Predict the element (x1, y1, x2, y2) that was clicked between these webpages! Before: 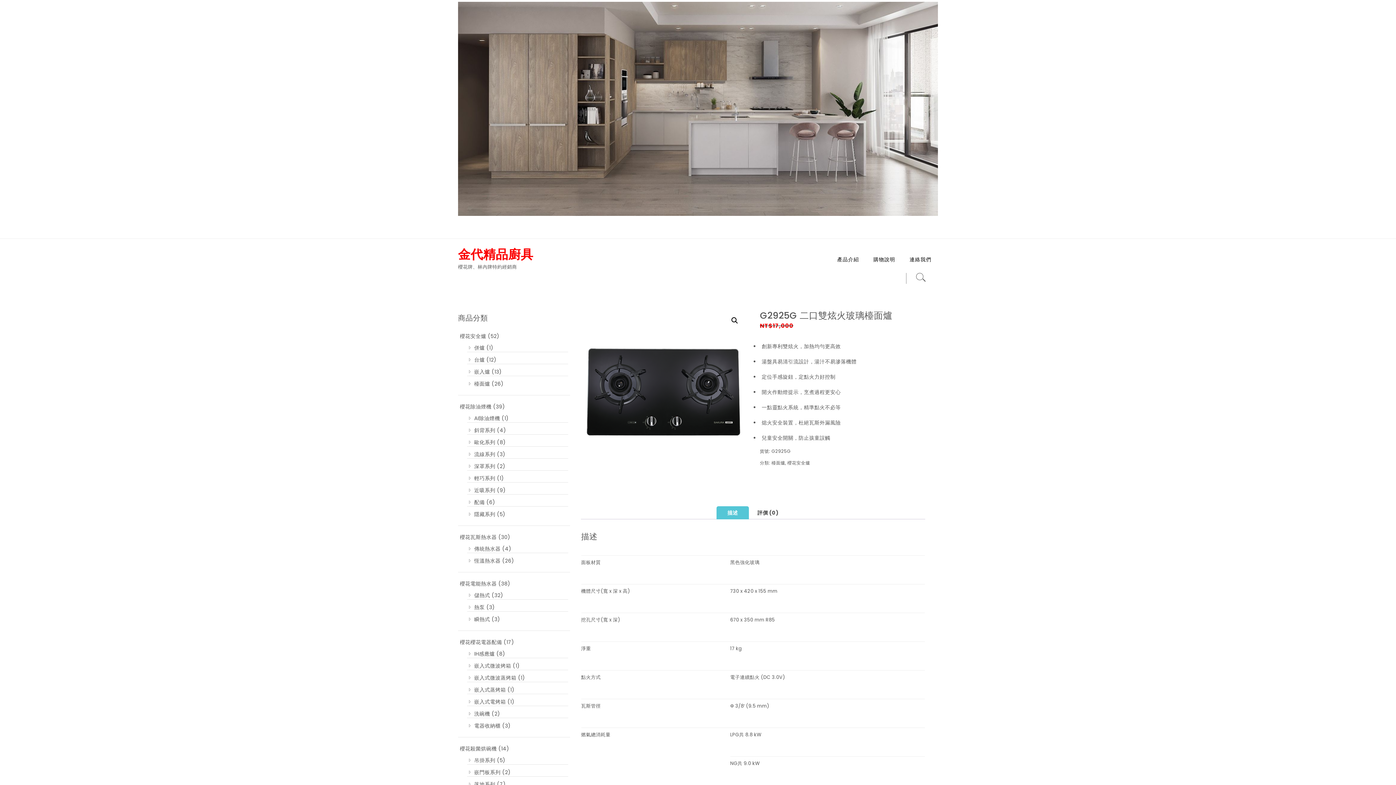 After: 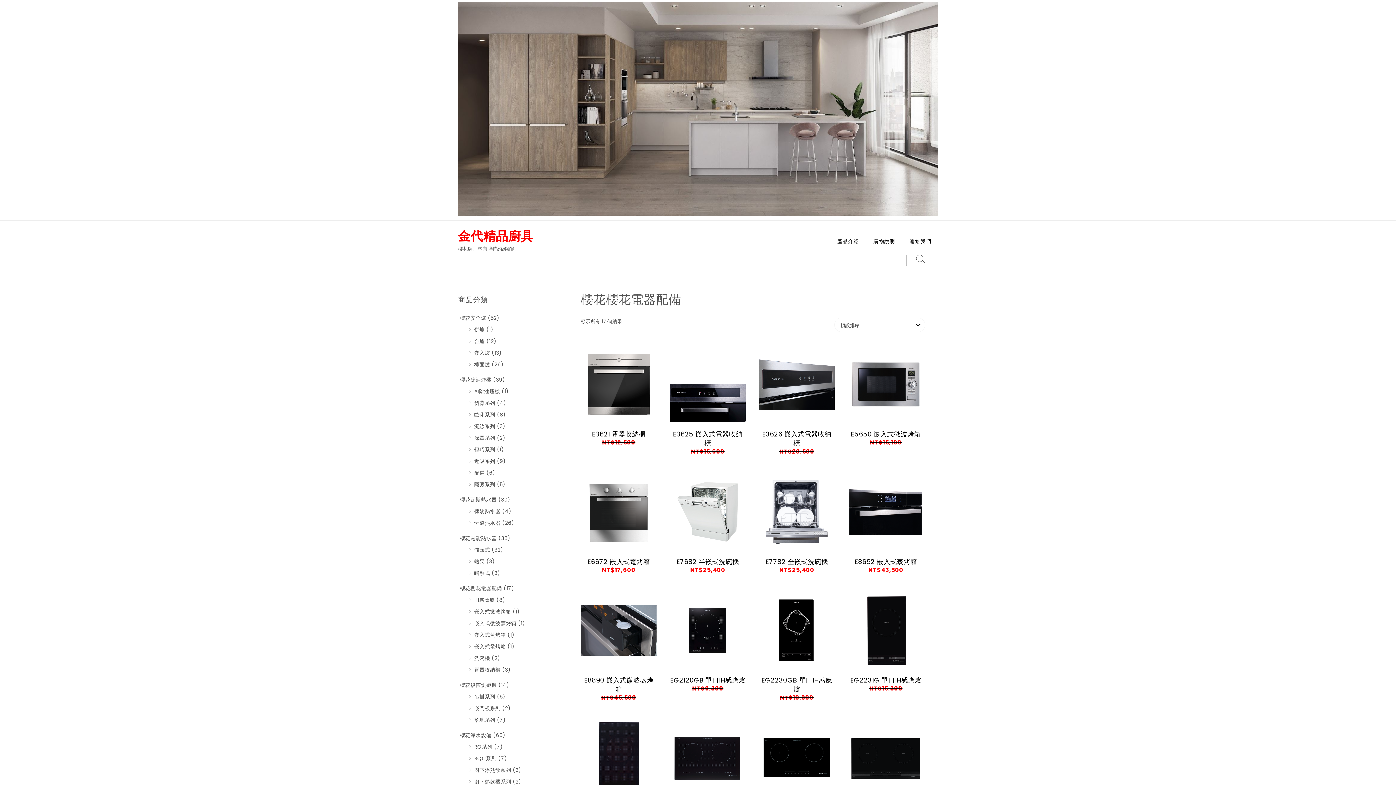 Action: bbox: (460, 638, 502, 646) label: 櫻花櫻花電器配備